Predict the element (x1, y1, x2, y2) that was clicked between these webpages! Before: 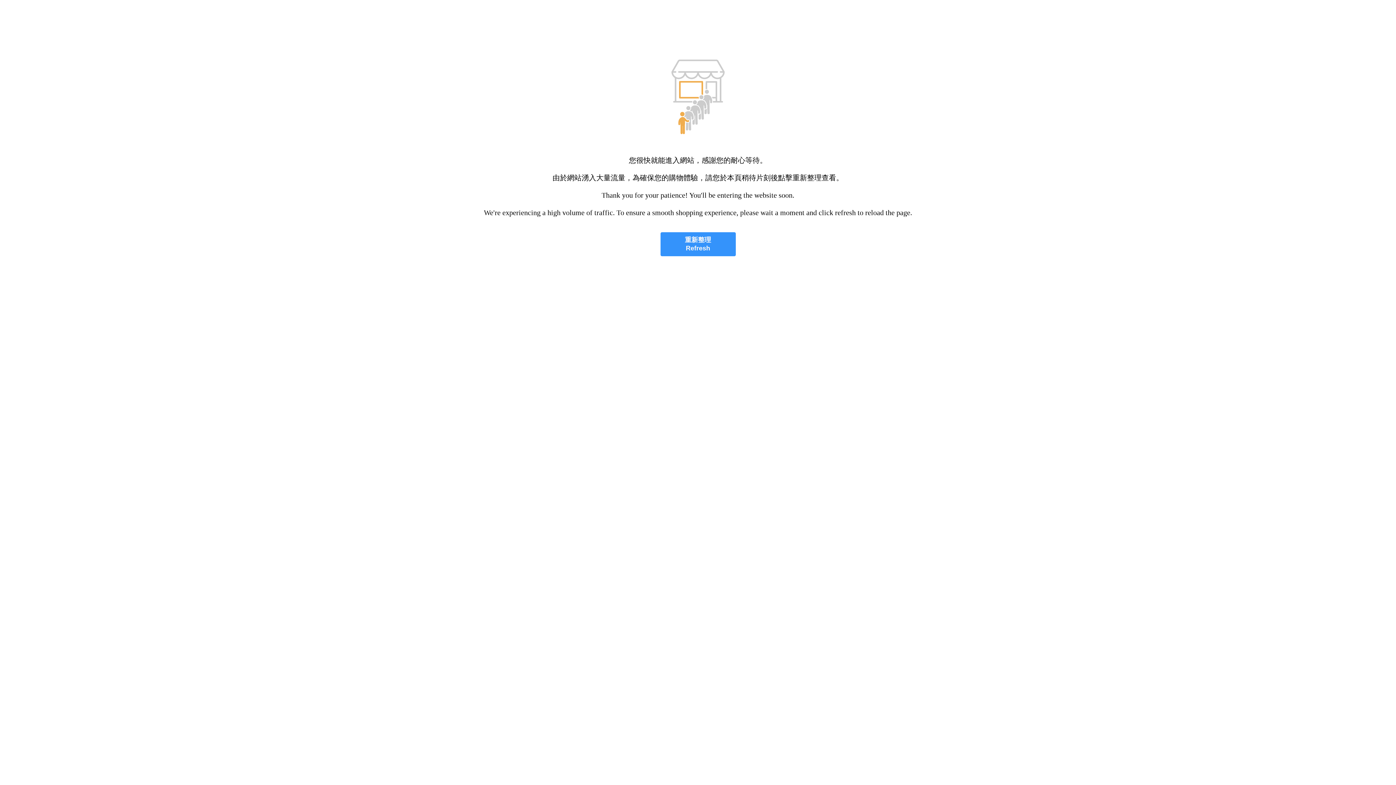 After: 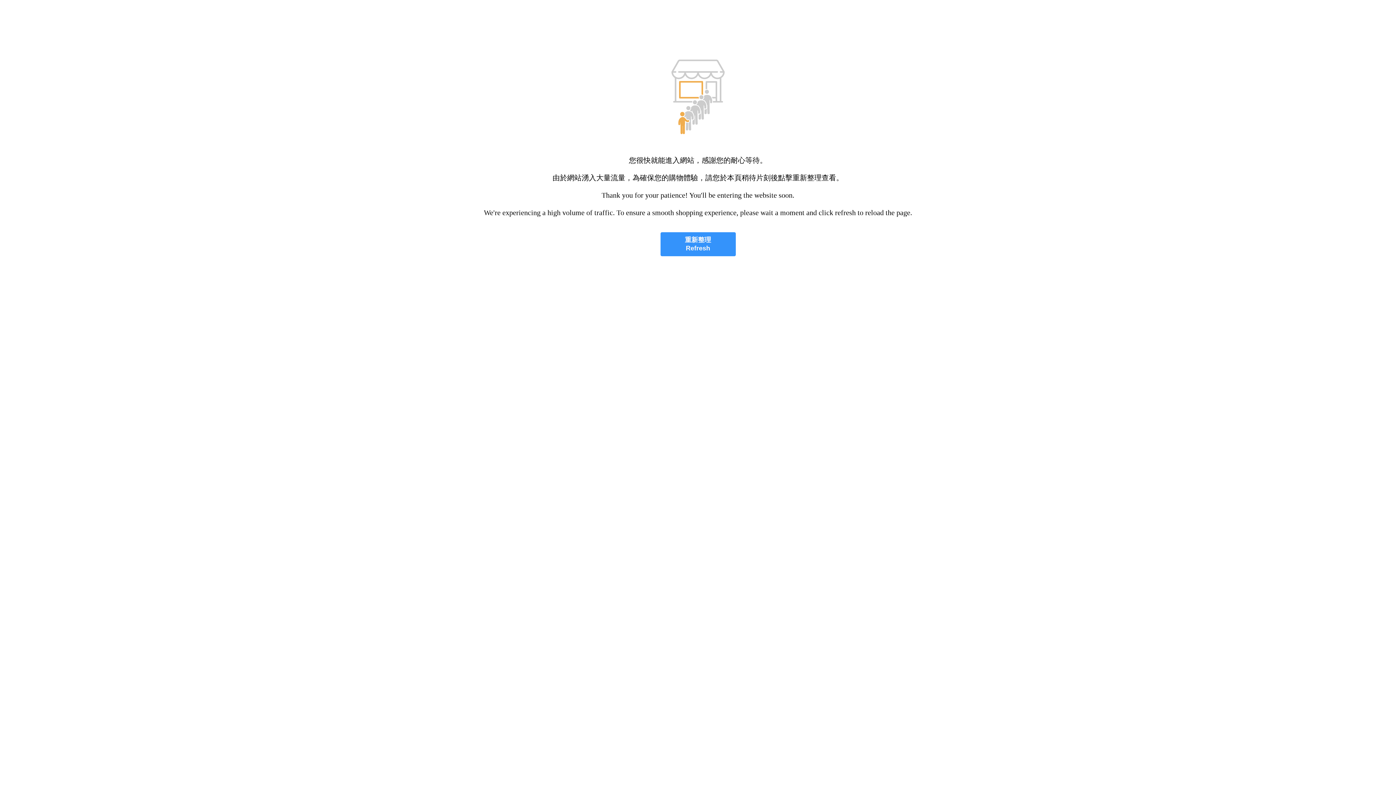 Action: bbox: (660, 232, 735, 256) label: 重新整理
Refresh